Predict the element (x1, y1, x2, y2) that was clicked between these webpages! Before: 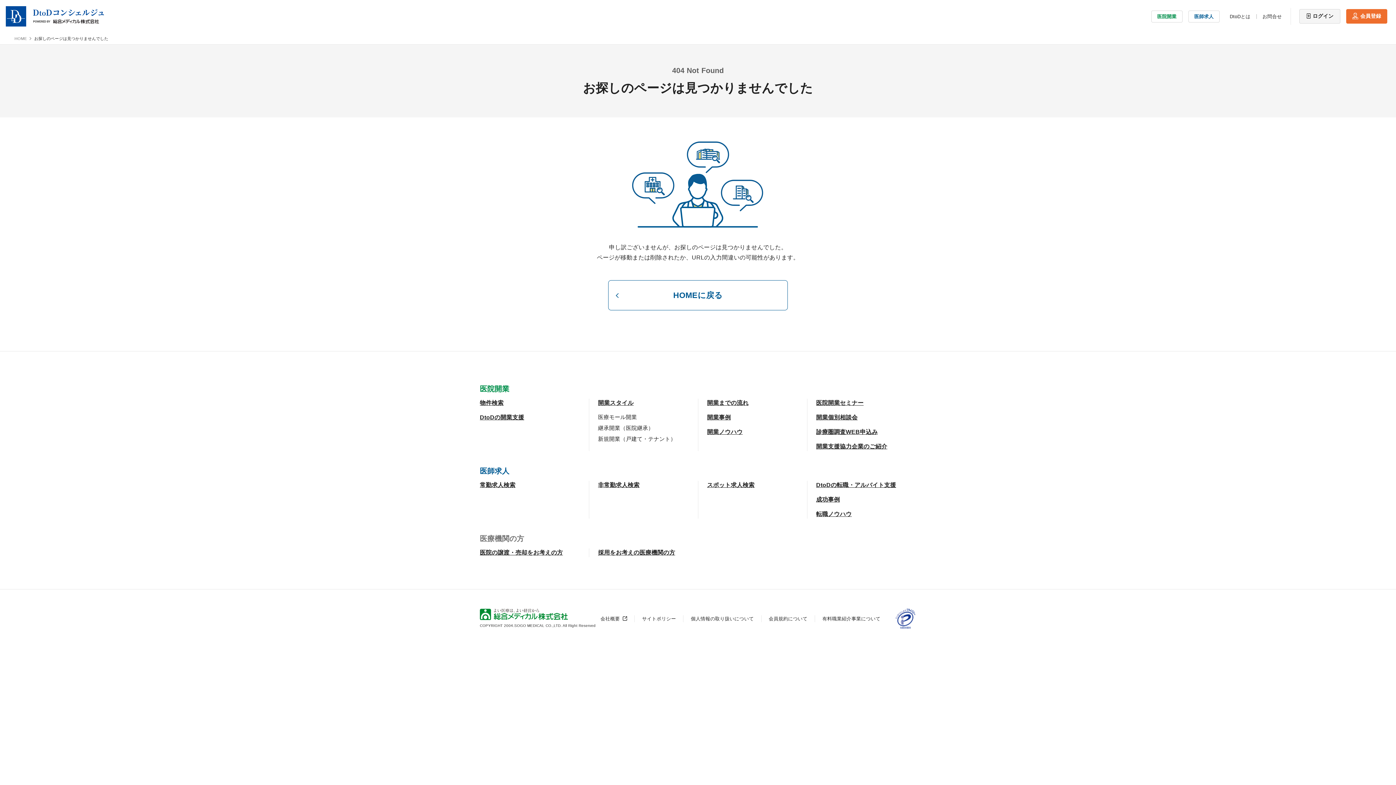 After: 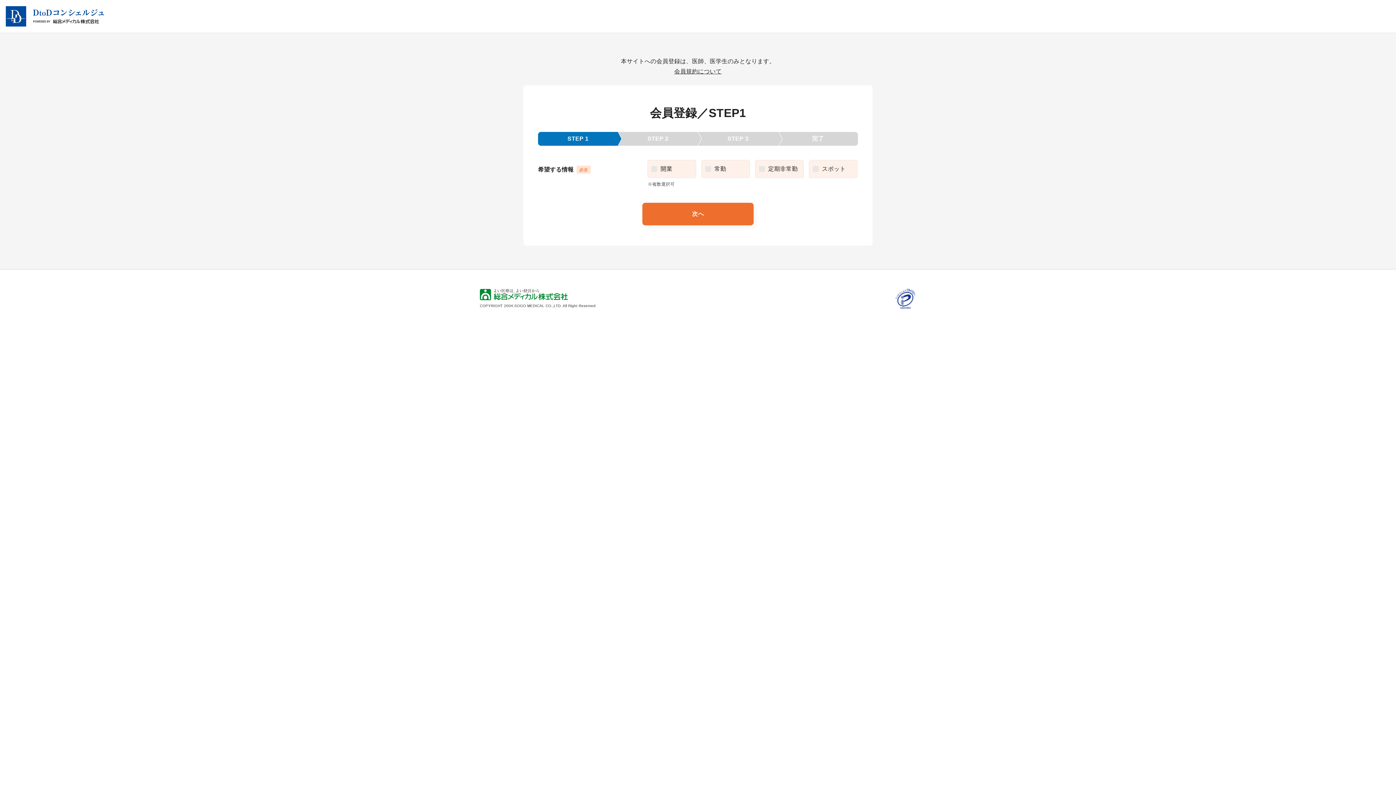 Action: label: 会員登録 bbox: (1346, 9, 1387, 23)